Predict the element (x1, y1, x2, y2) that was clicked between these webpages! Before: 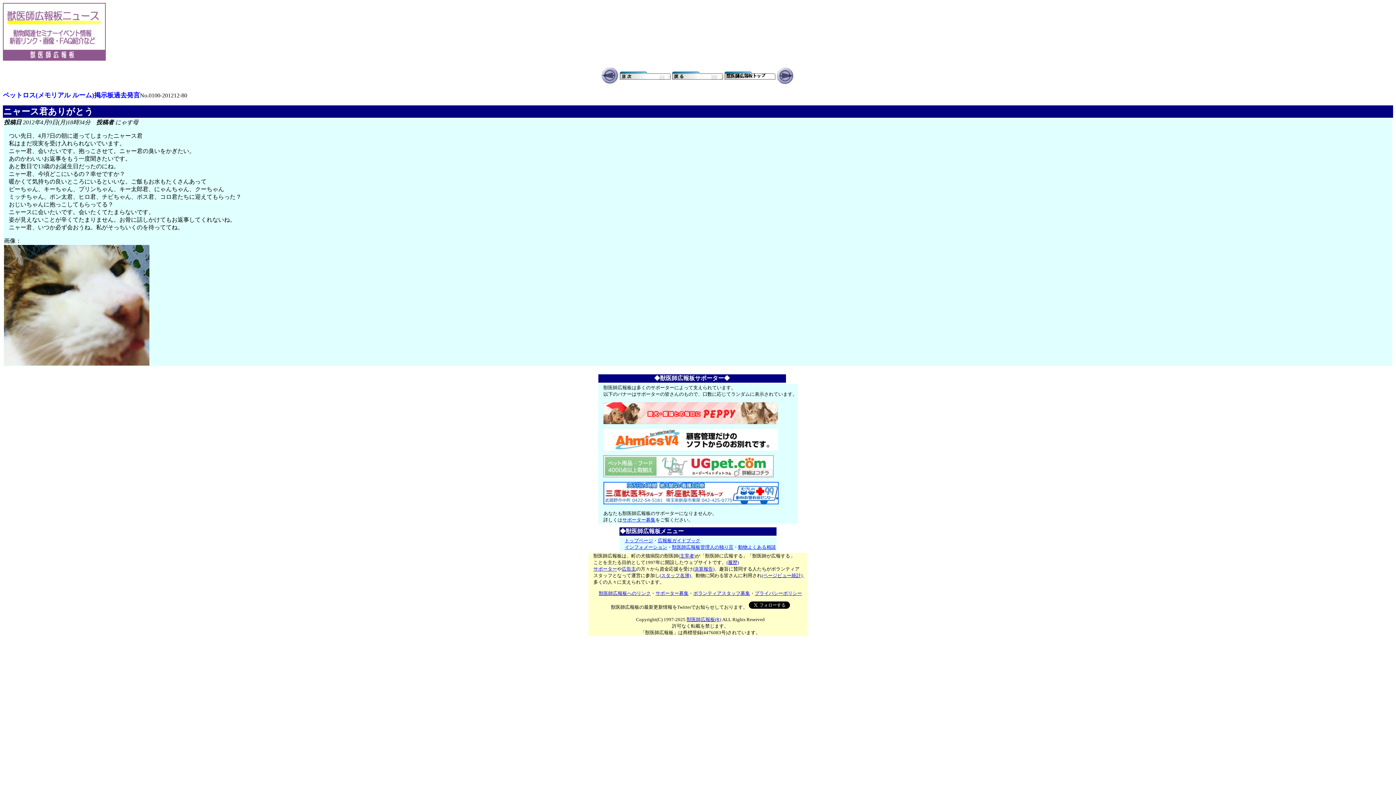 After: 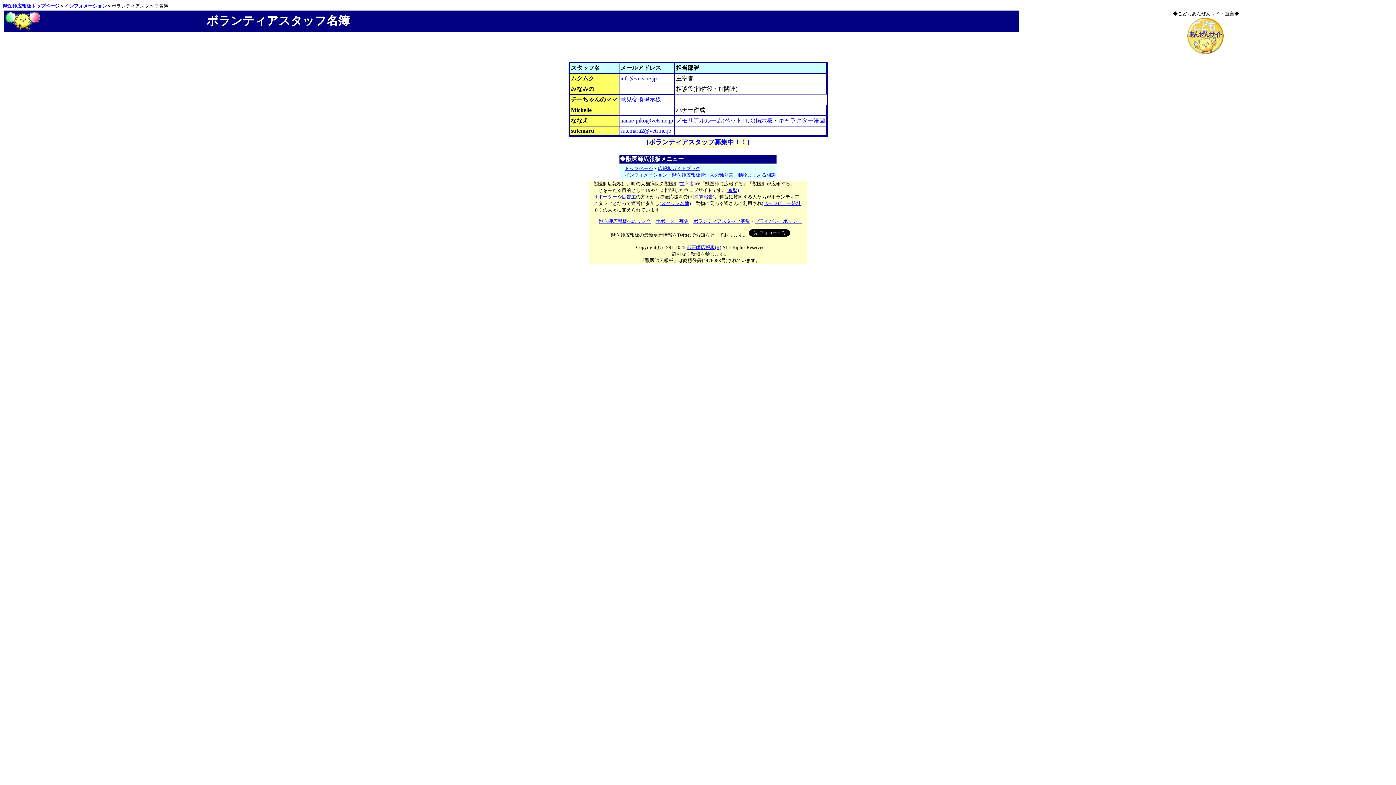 Action: bbox: (659, 573, 691, 578) label: (スタッフ名簿)